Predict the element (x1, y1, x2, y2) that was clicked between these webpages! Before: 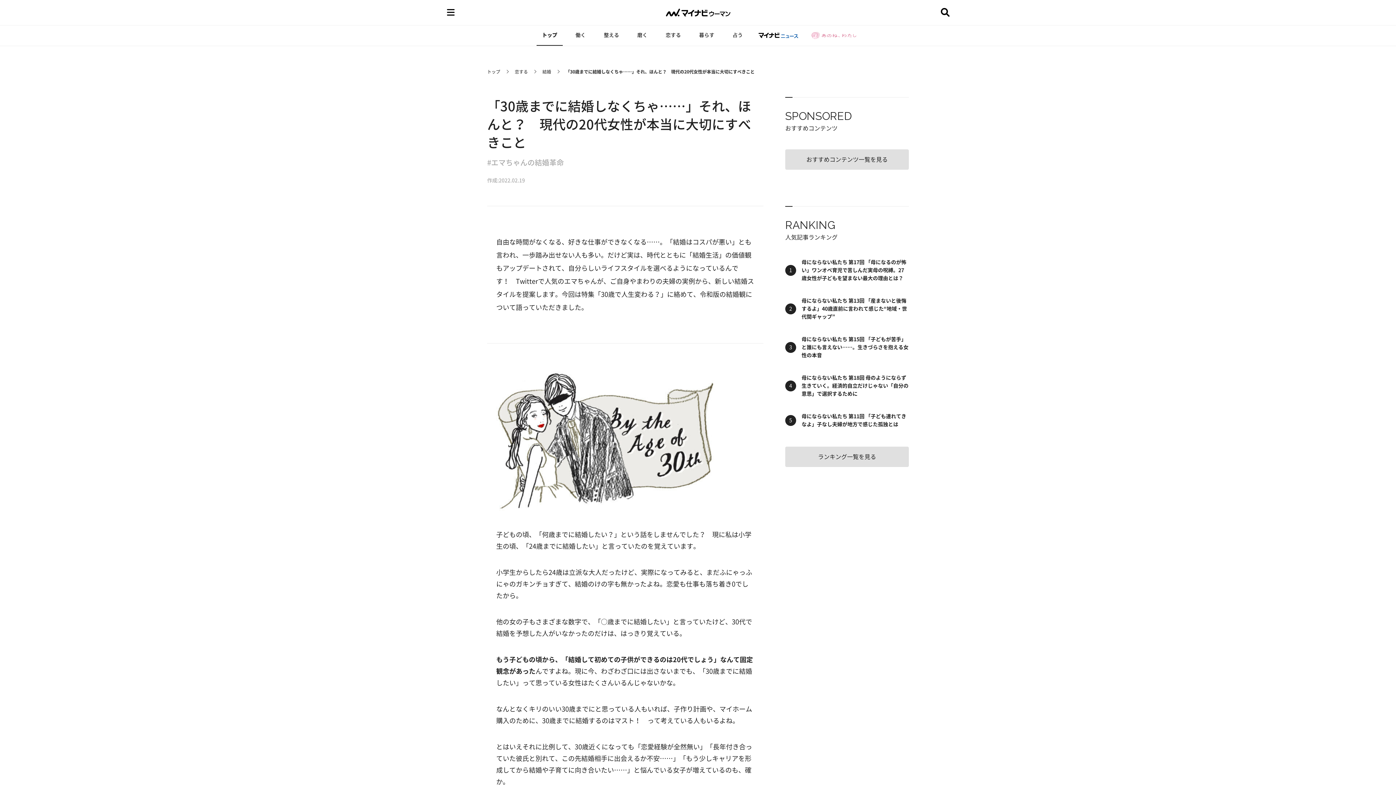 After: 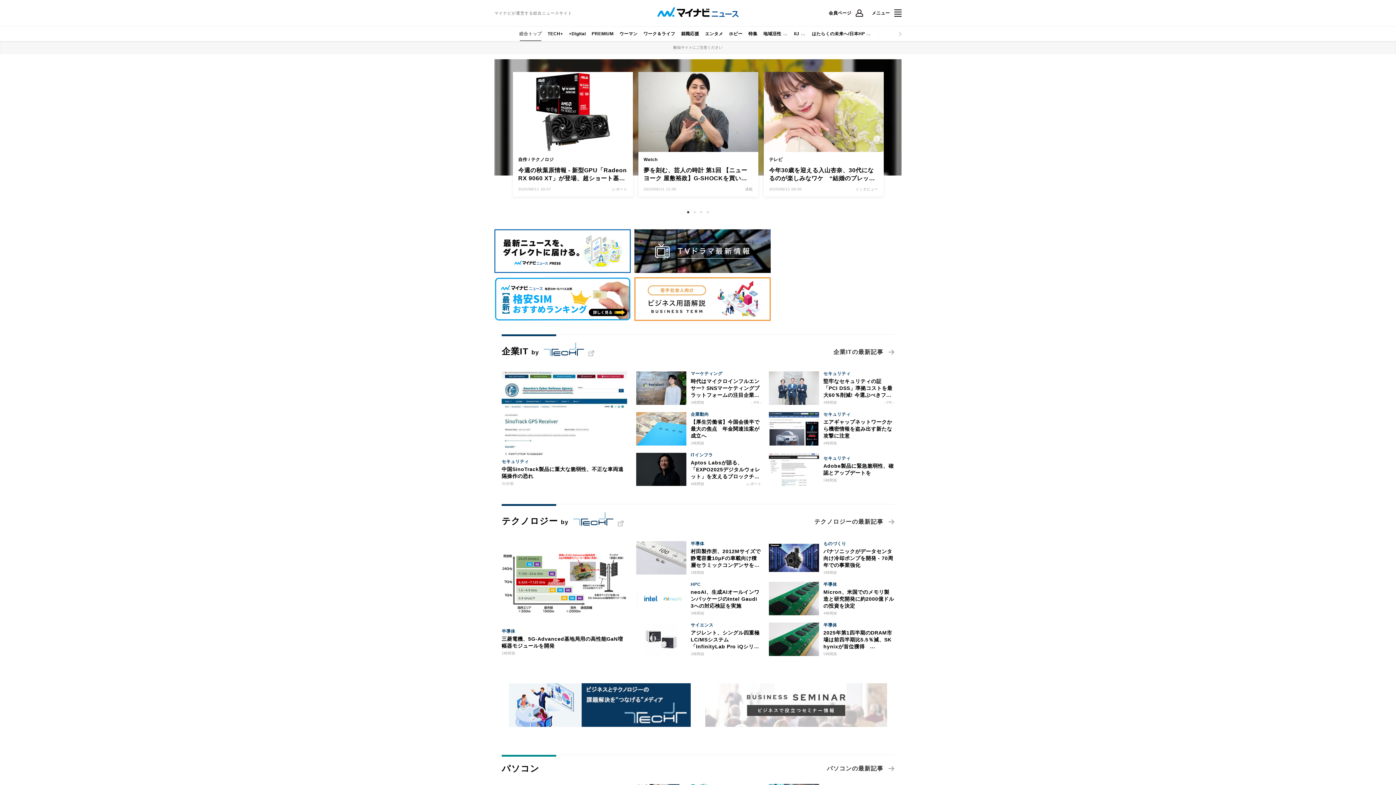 Action: bbox: (755, 25, 801, 45)